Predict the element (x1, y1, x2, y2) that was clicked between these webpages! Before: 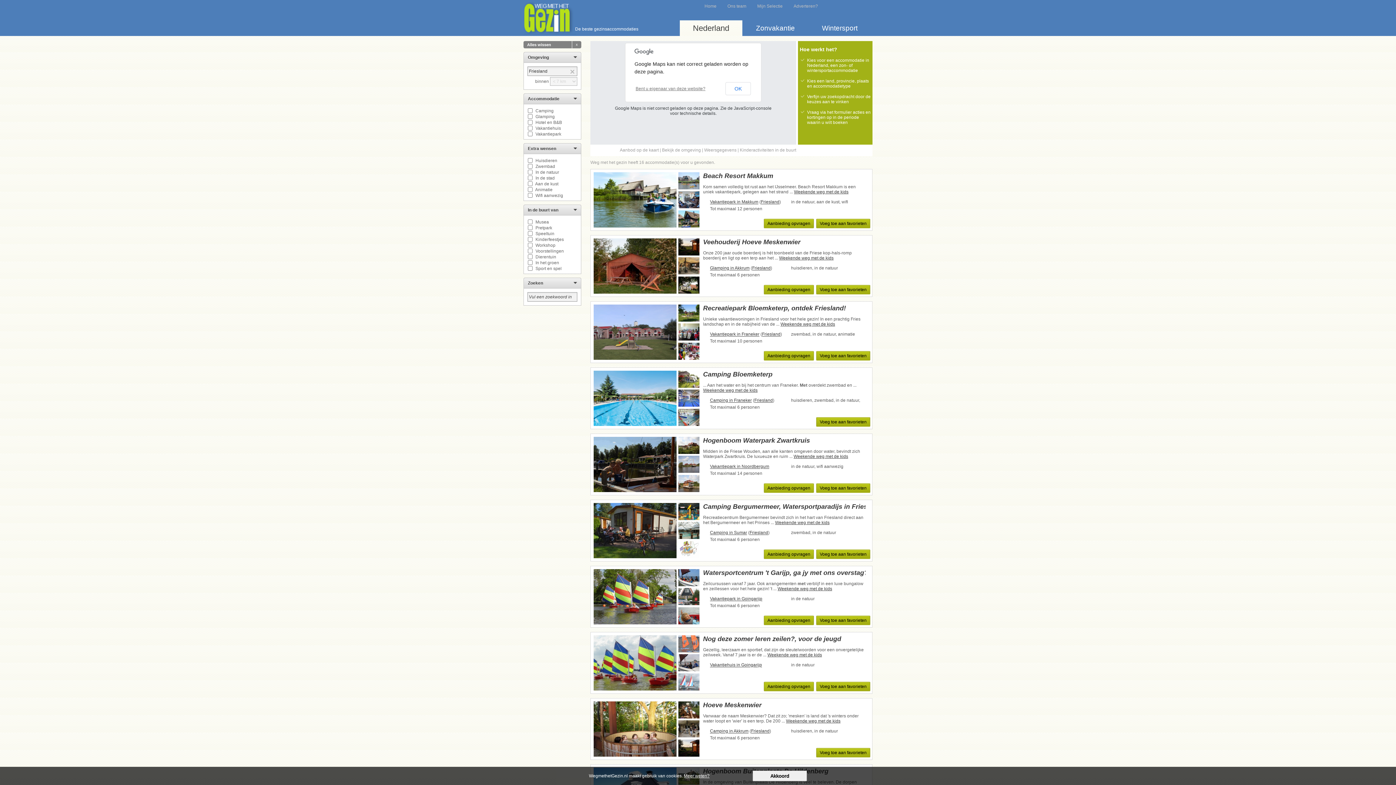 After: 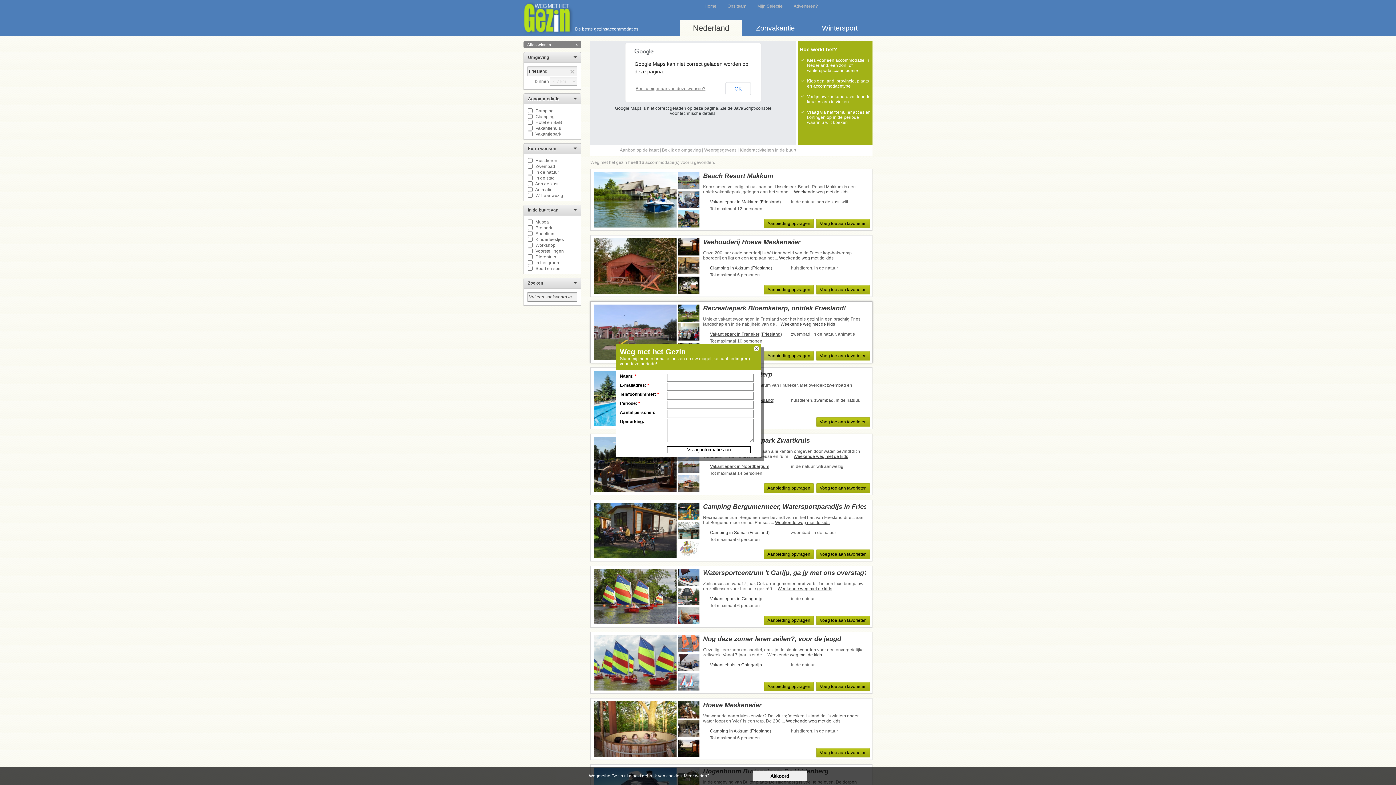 Action: label: Aanbieding opvragen bbox: (764, 351, 814, 362)